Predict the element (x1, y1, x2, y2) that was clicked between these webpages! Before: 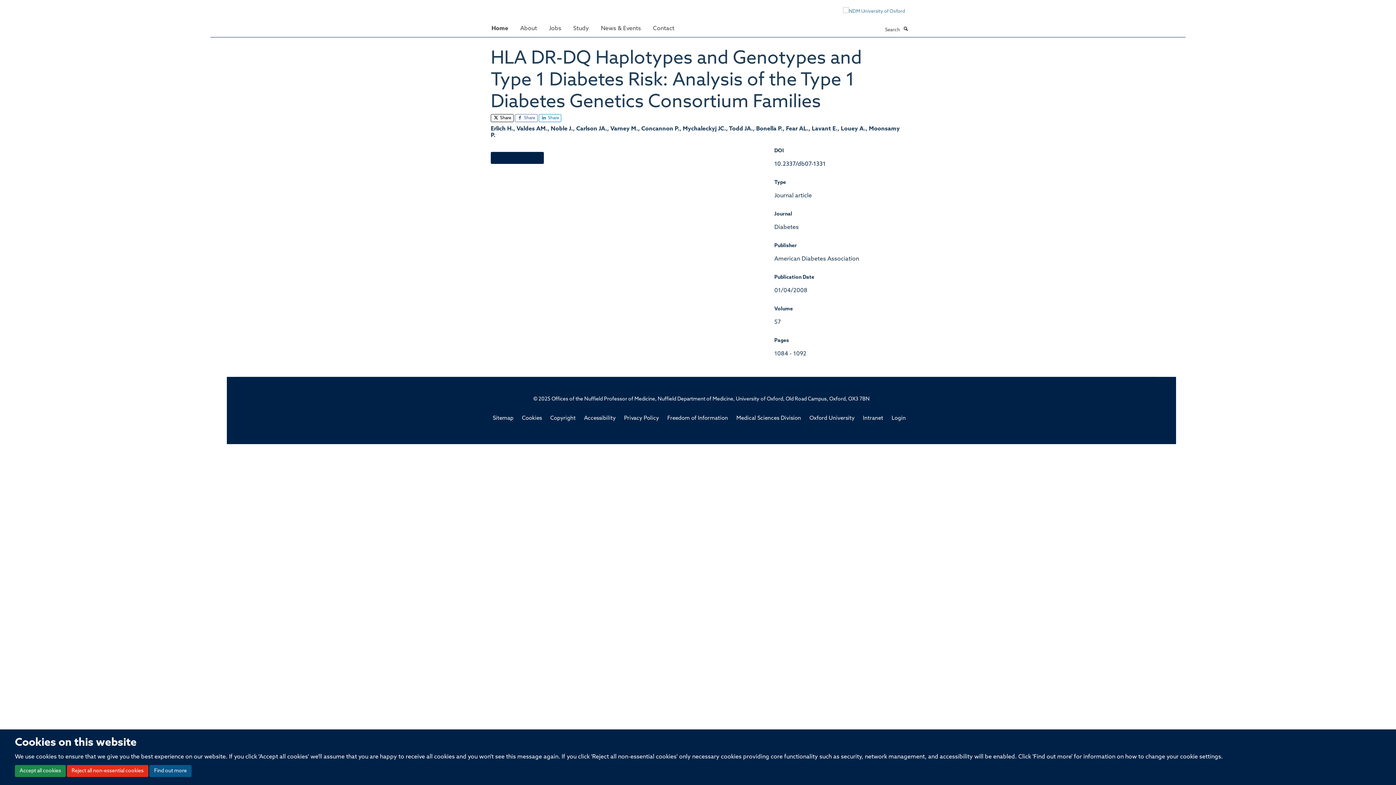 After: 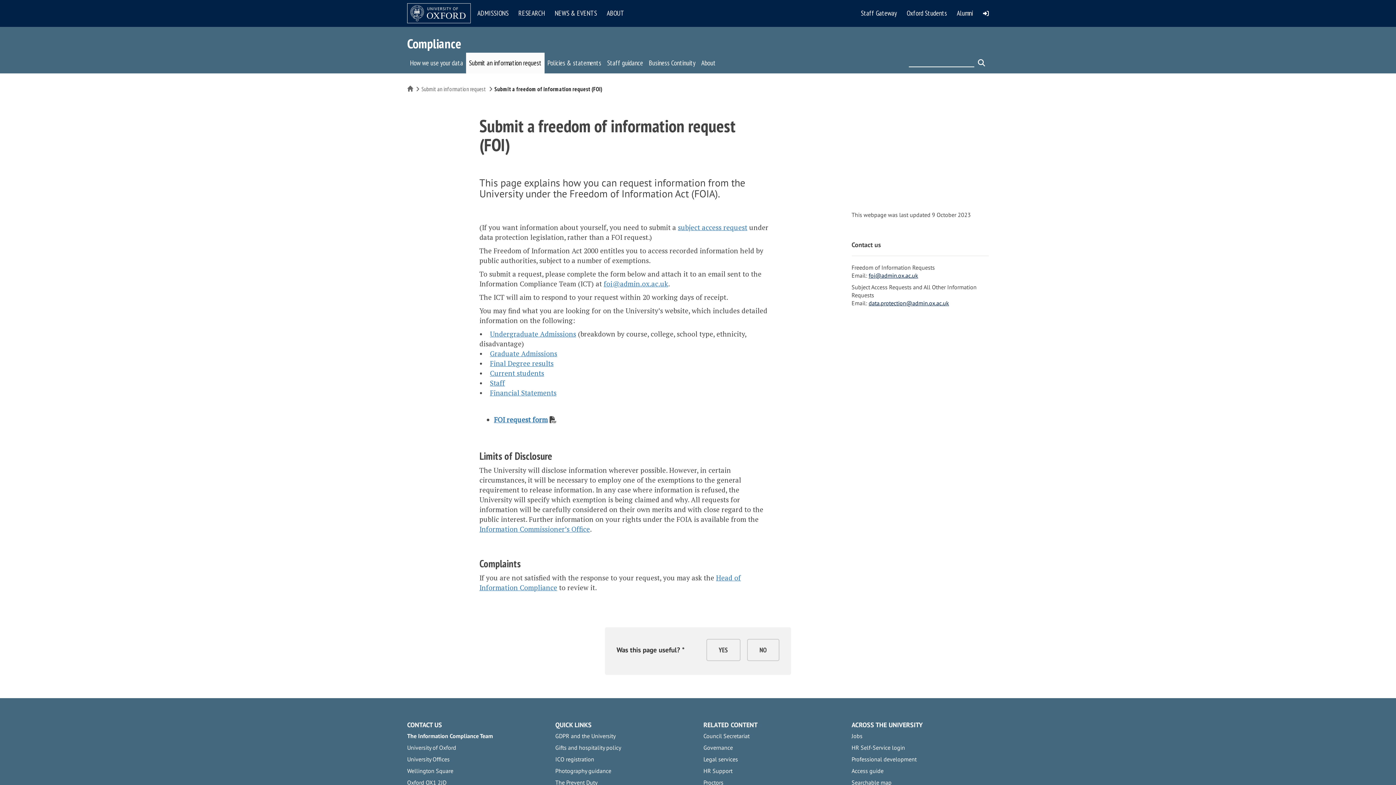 Action: bbox: (667, 415, 728, 421) label: Freedom of Information